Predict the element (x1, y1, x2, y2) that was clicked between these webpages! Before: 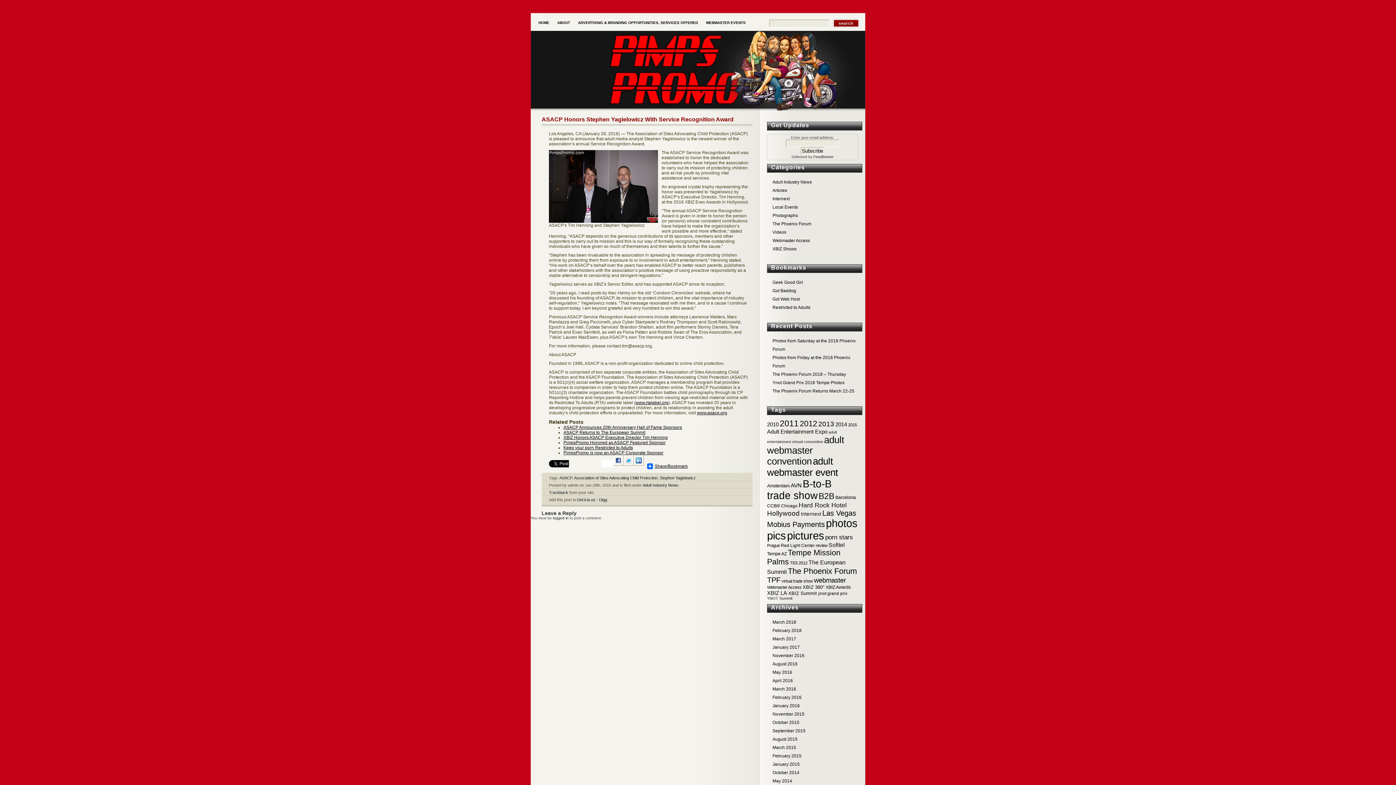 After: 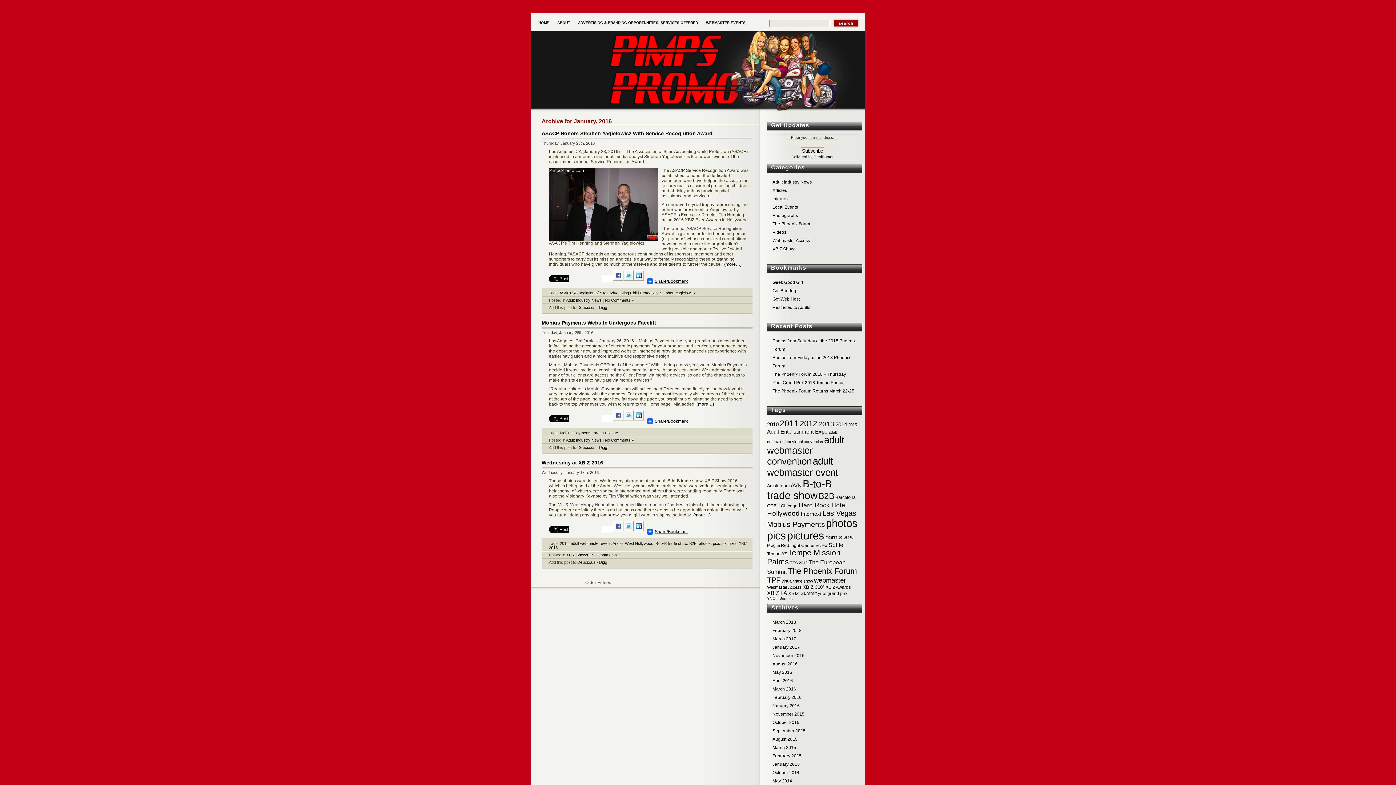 Action: label: January 2016 bbox: (767, 702, 858, 710)